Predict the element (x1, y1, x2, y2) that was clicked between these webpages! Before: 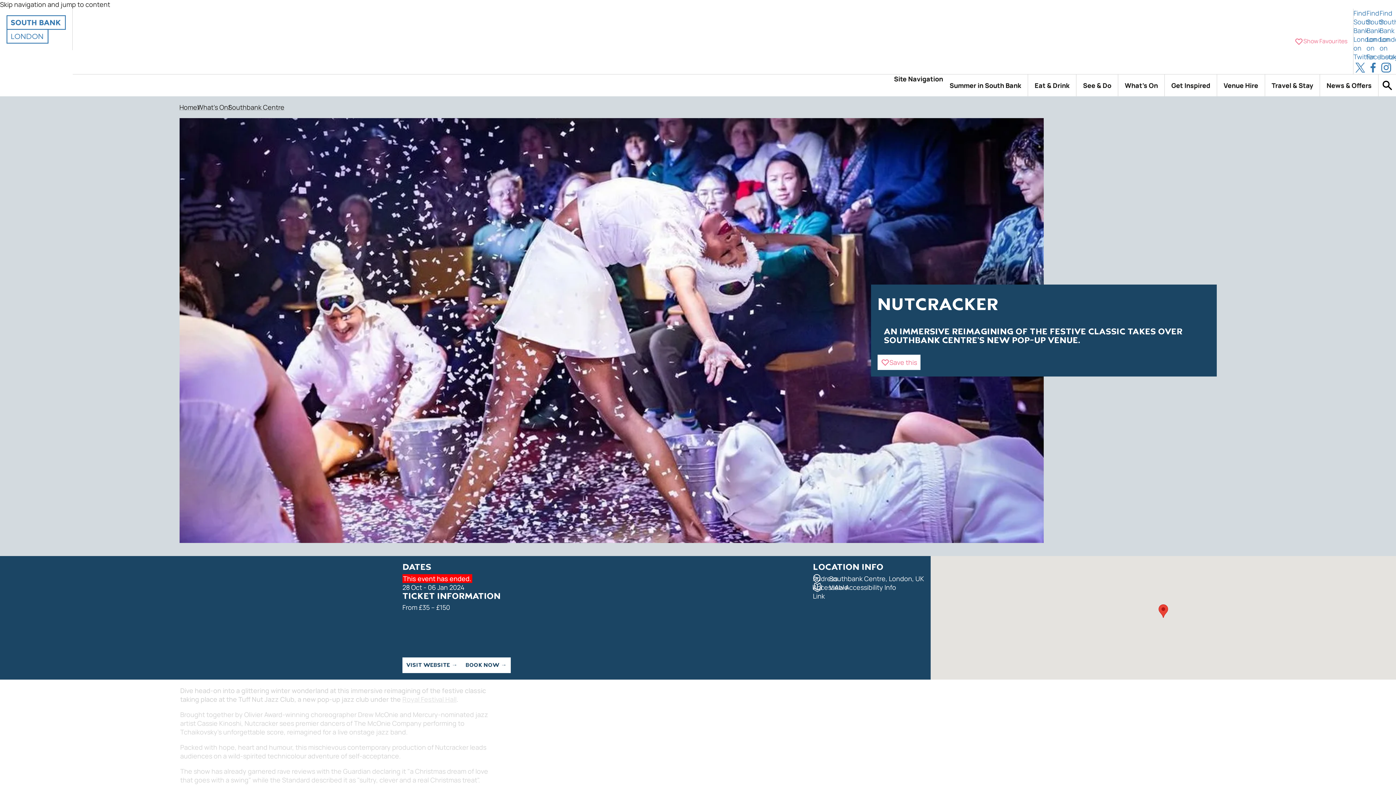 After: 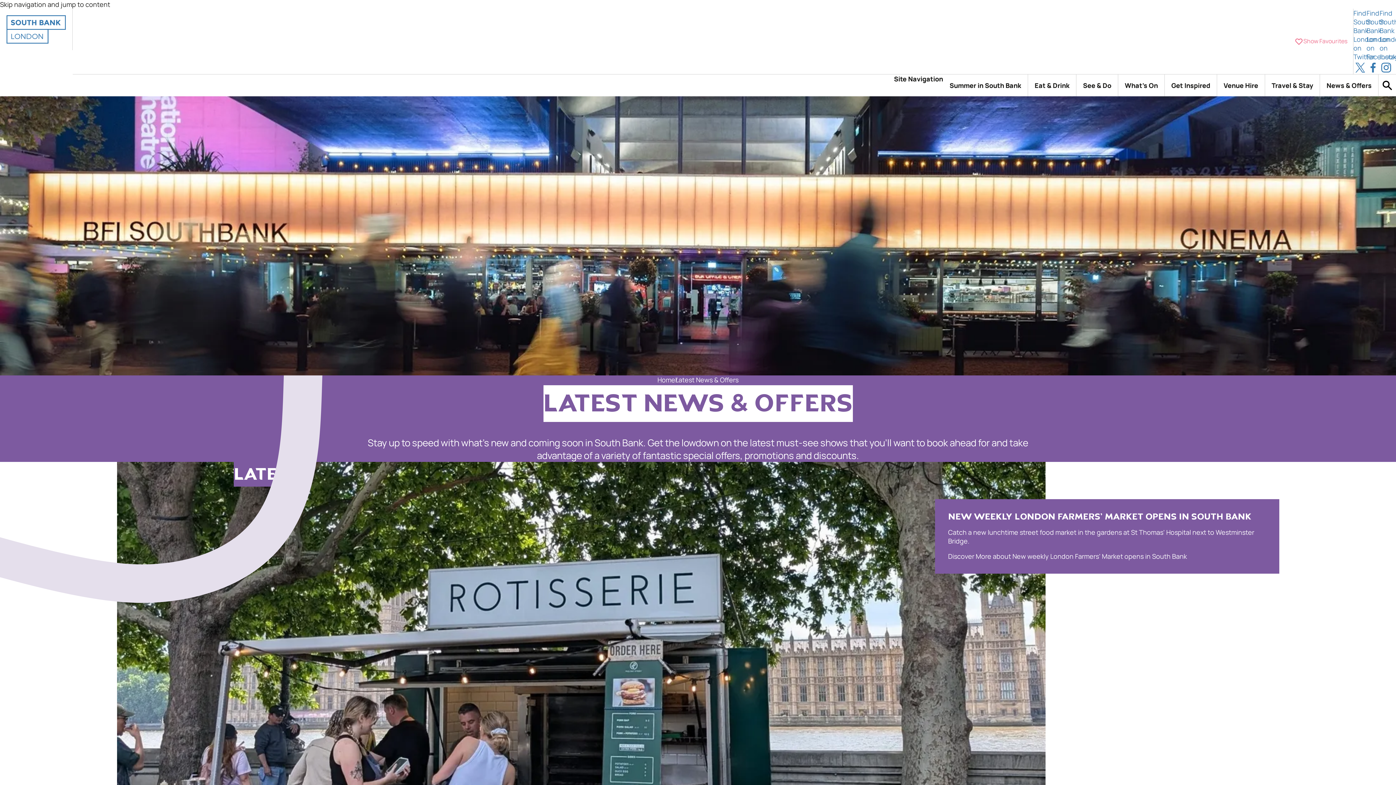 Action: bbox: (1320, 74, 1378, 96) label: News & Offers